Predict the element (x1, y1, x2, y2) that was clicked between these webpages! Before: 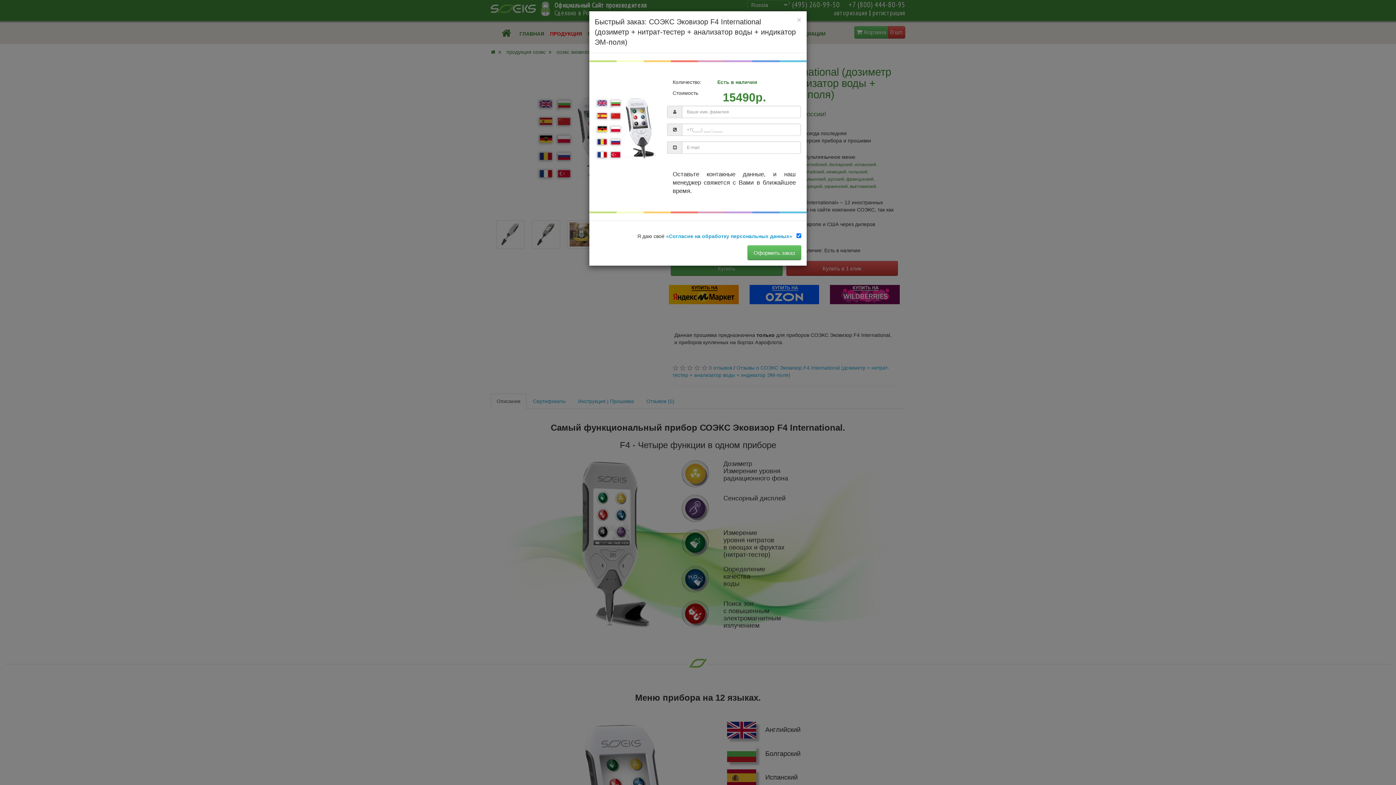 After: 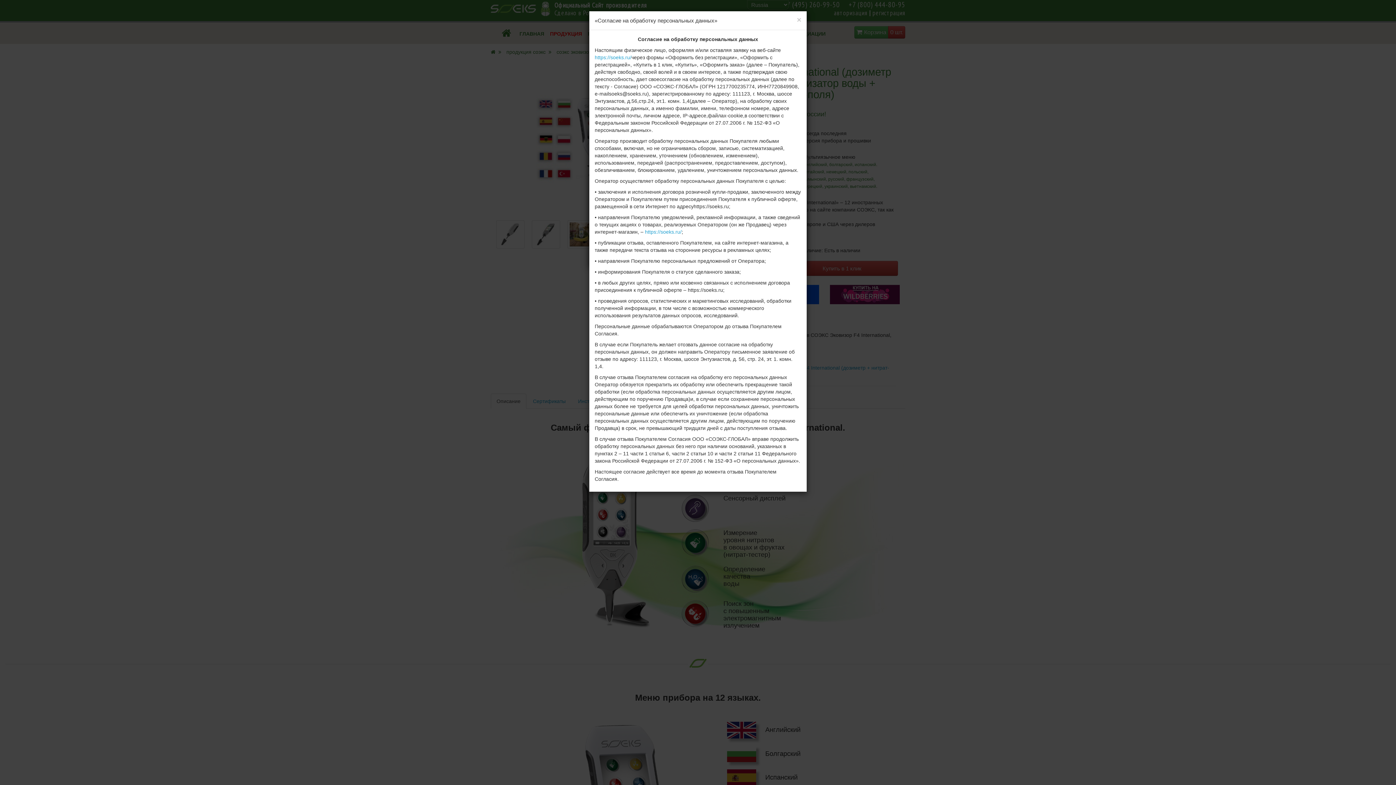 Action: bbox: (666, 233, 793, 239) label: «Согласие на обработку персональных данных» 